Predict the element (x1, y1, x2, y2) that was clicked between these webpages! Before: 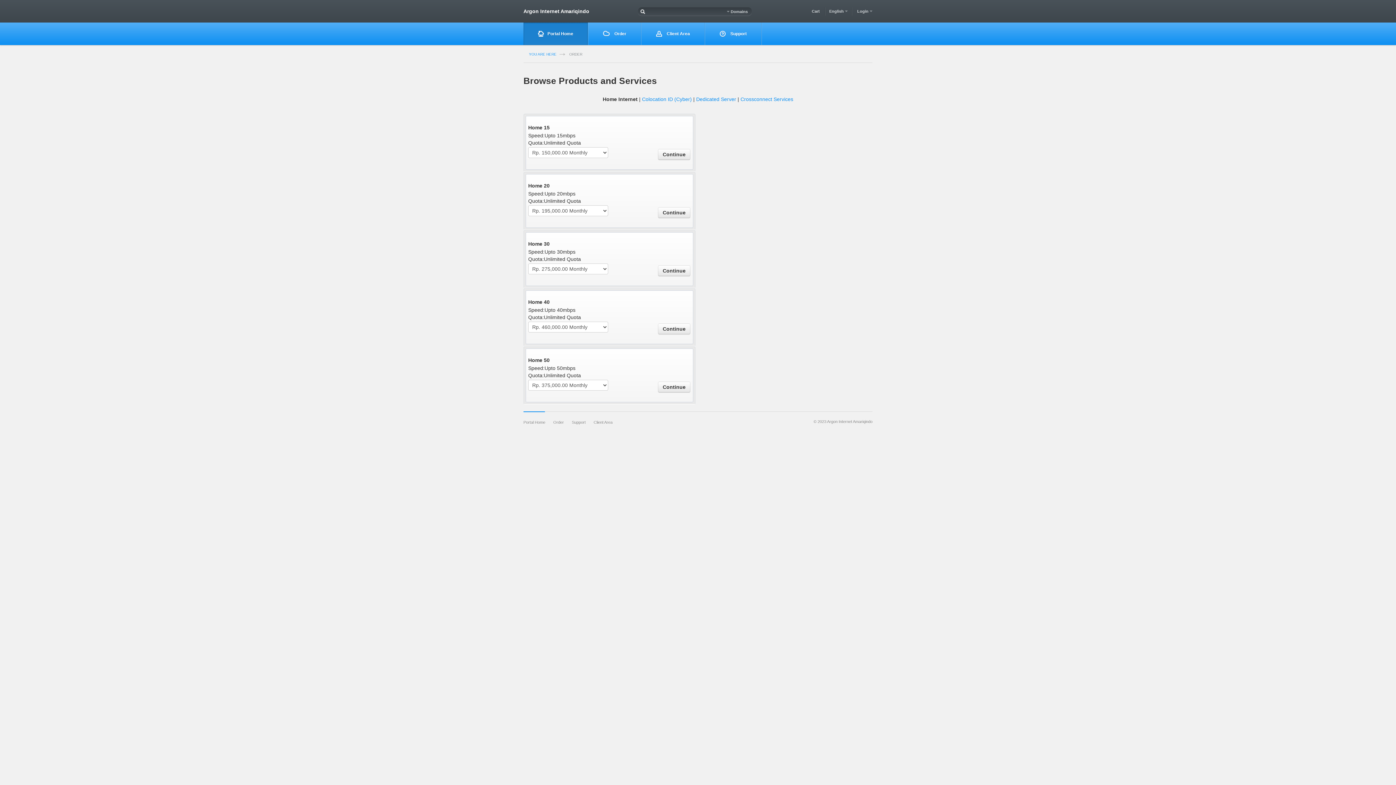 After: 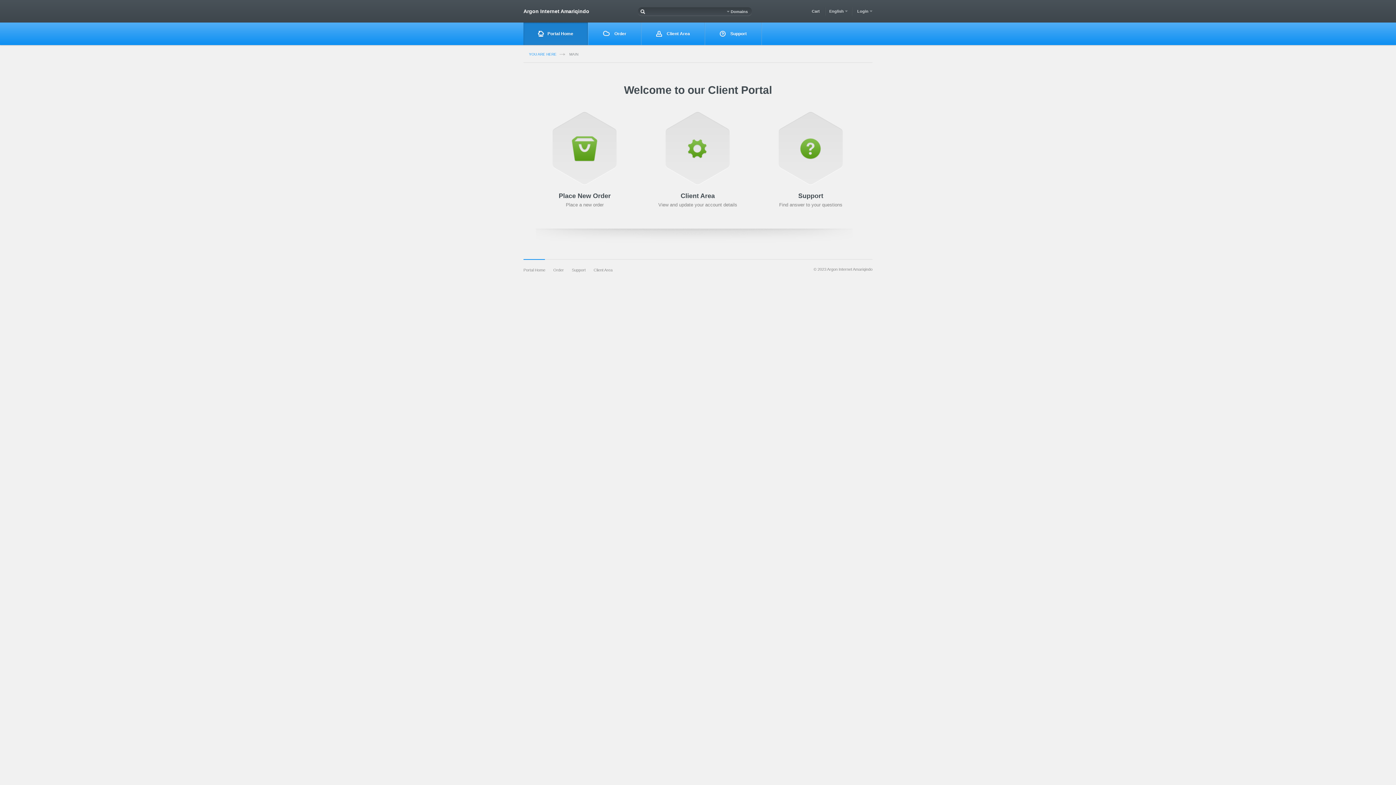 Action: label: Portal Home bbox: (523, 22, 588, 45)